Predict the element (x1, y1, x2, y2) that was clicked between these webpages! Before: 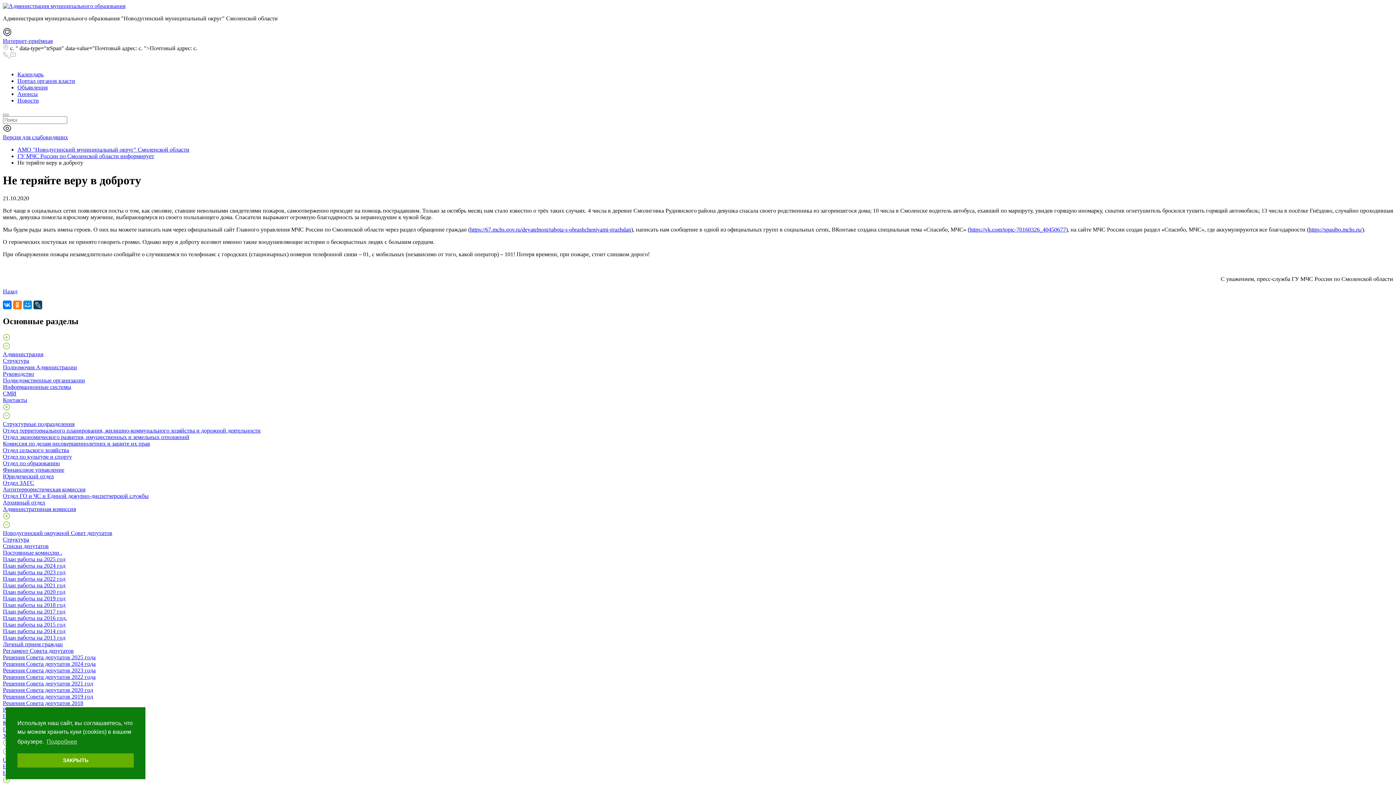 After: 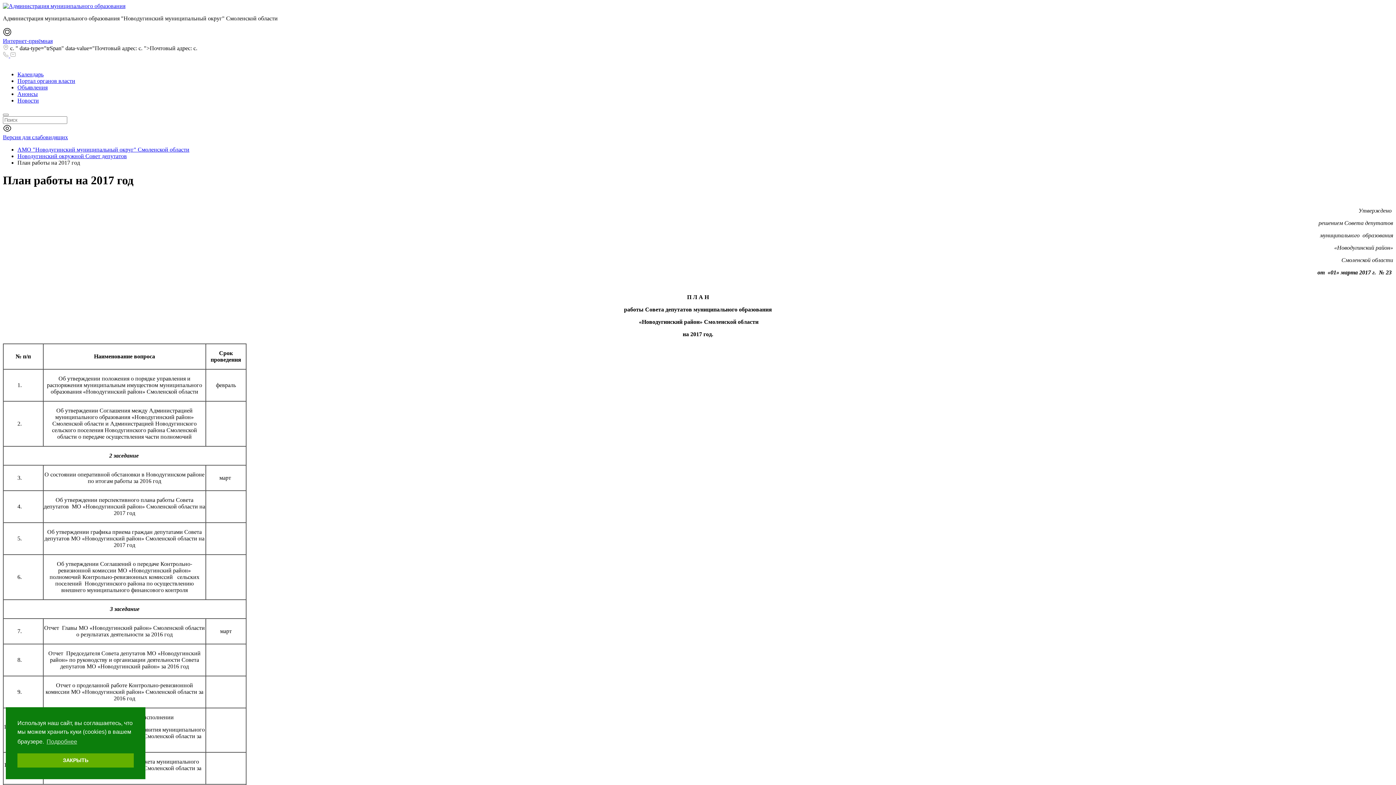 Action: bbox: (2, 608, 65, 614) label: План работы на 2017 год